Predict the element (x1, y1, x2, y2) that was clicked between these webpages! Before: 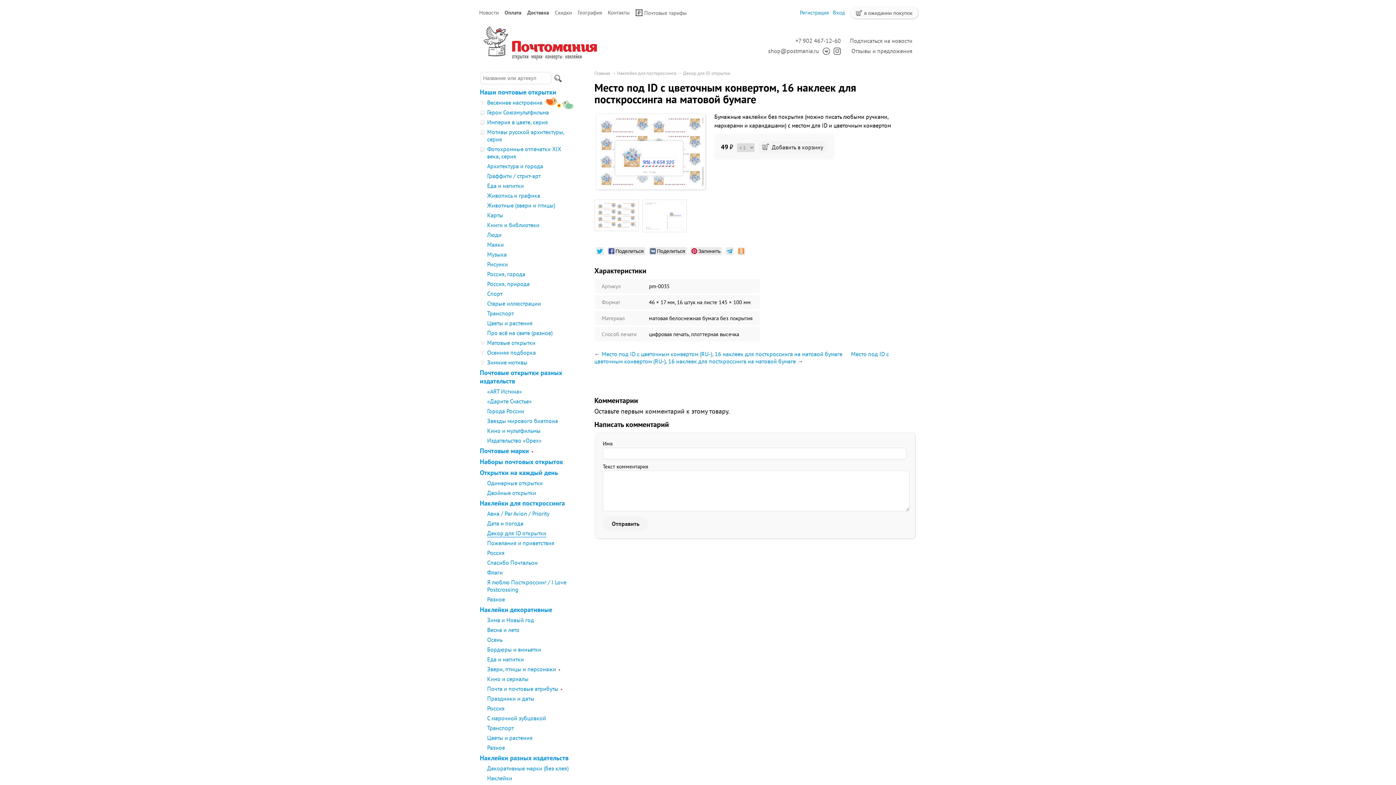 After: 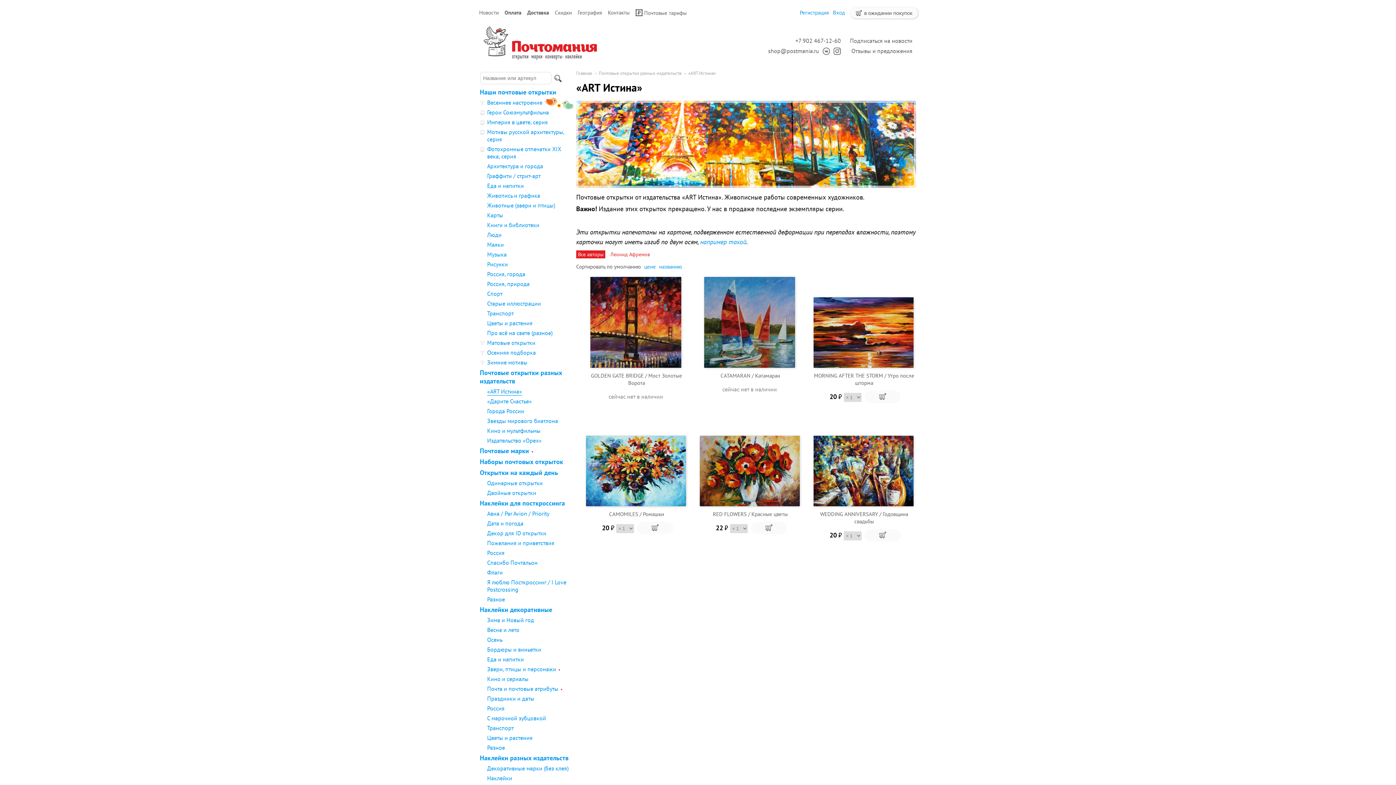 Action: label: «ART Истина» bbox: (487, 388, 522, 395)